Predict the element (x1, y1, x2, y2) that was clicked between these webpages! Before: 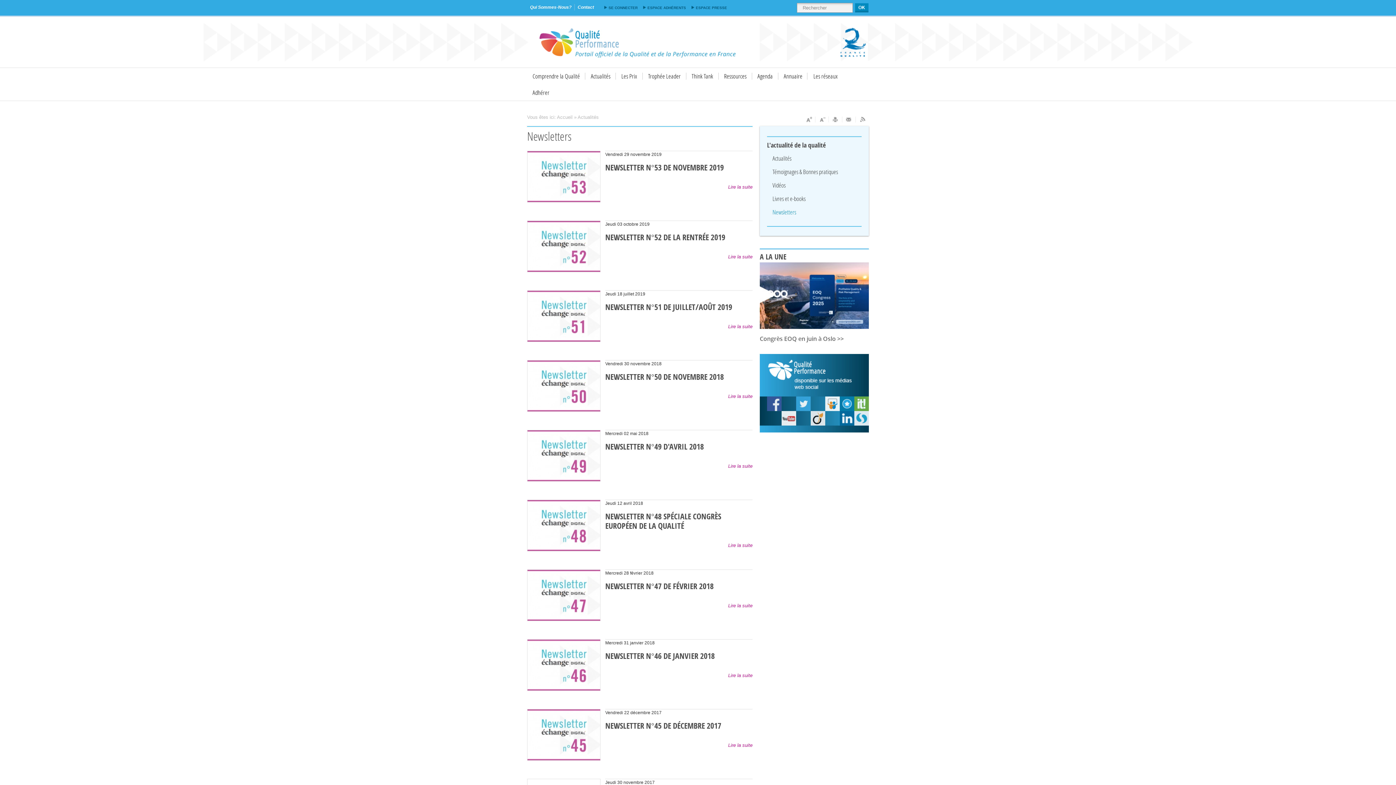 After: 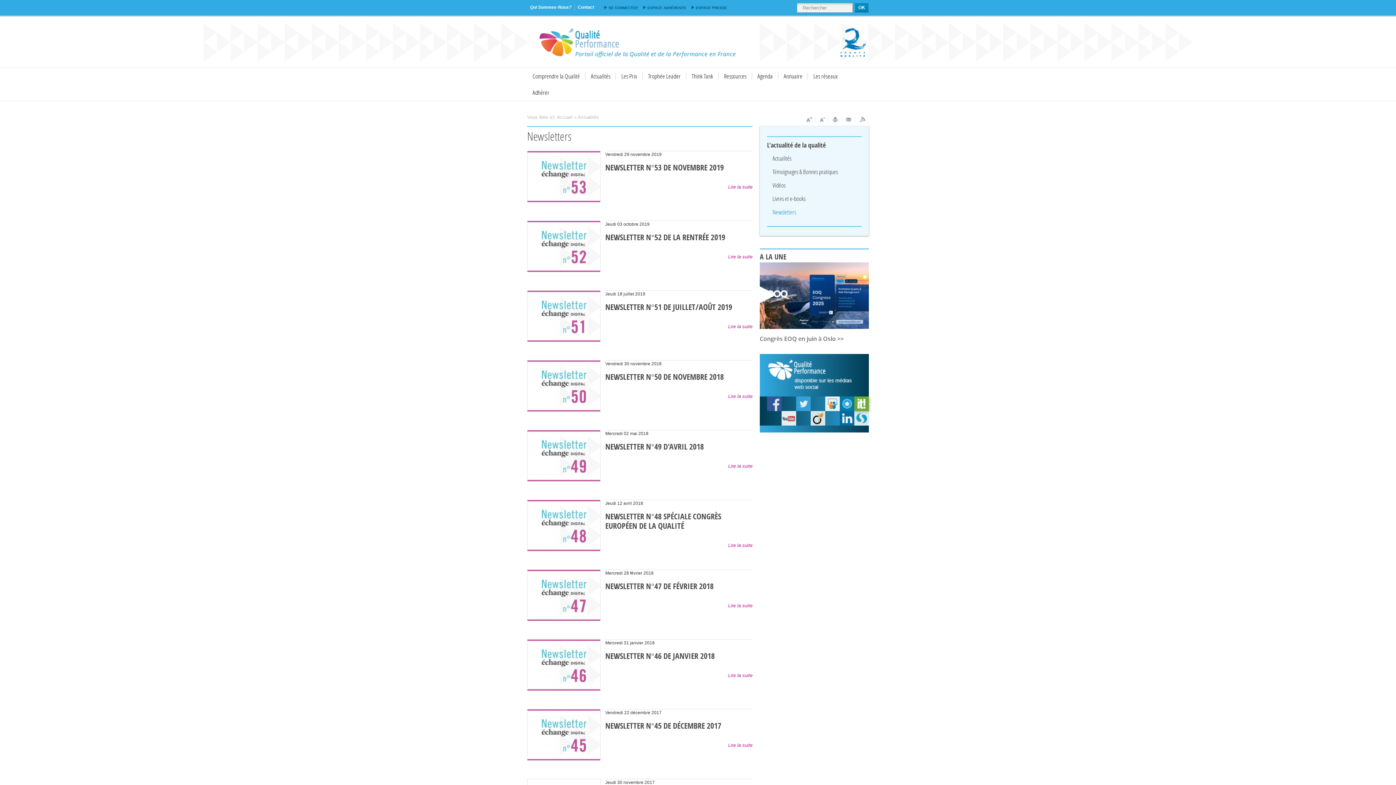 Action: bbox: (854, 396, 869, 411)